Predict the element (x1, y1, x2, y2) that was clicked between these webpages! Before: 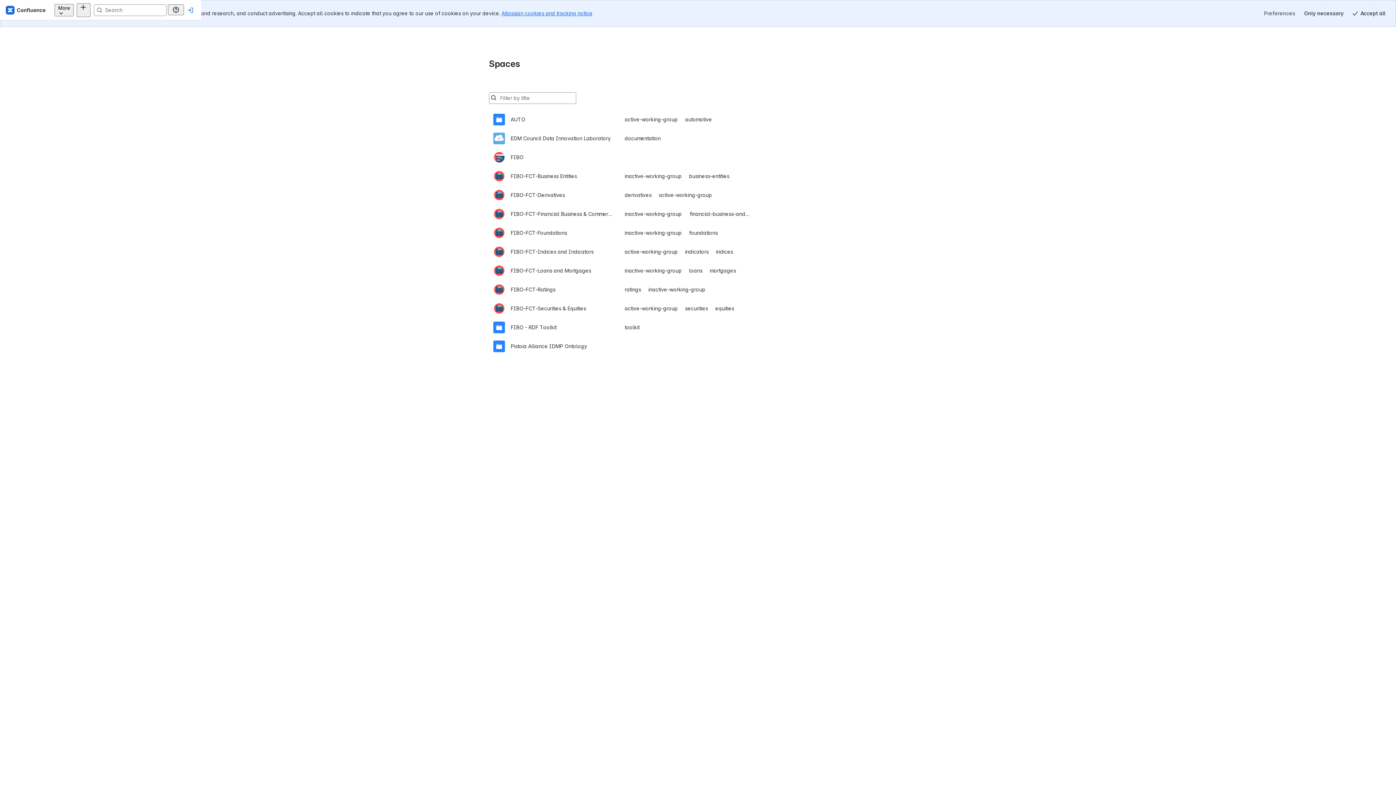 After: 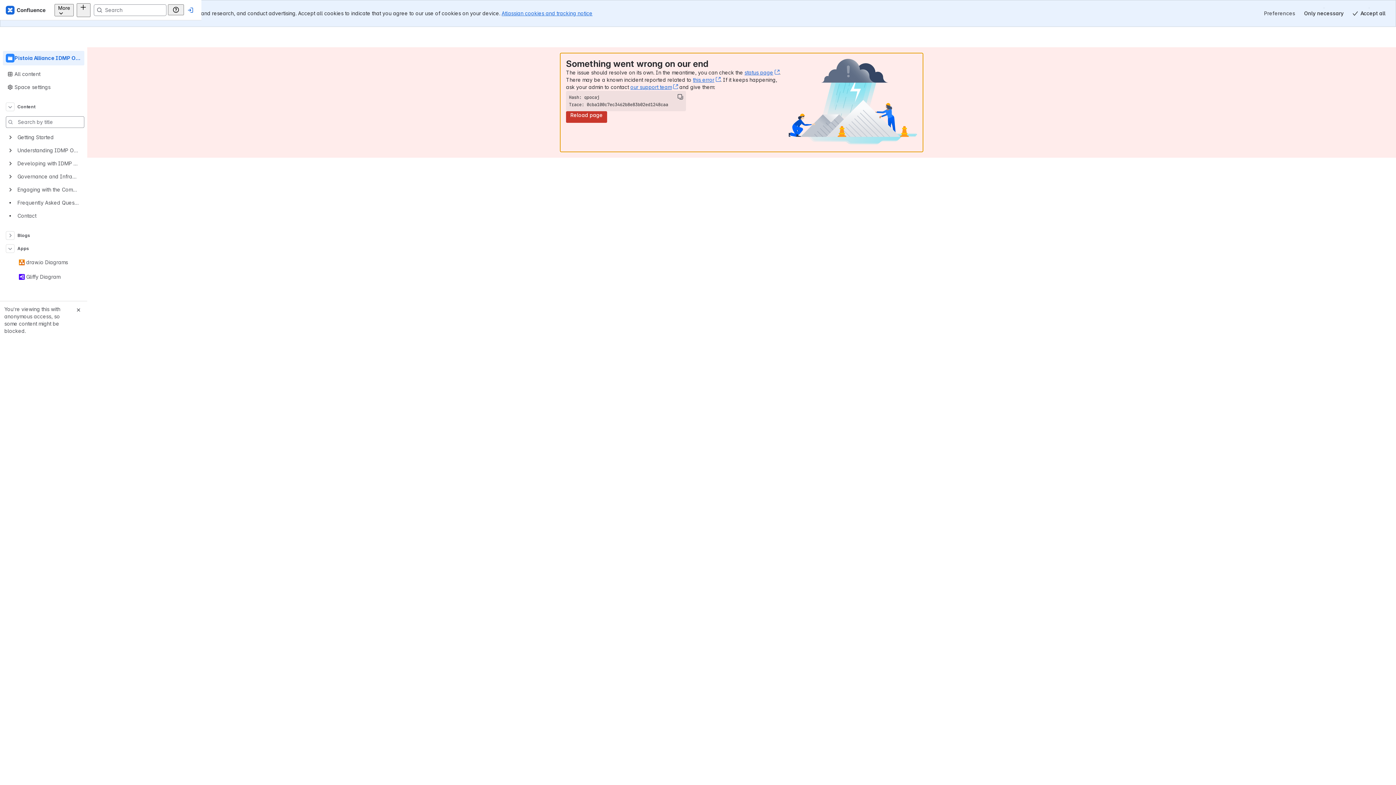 Action: label: Pistoia Alliance IDMP Ontology bbox: (493, 310, 903, 329)